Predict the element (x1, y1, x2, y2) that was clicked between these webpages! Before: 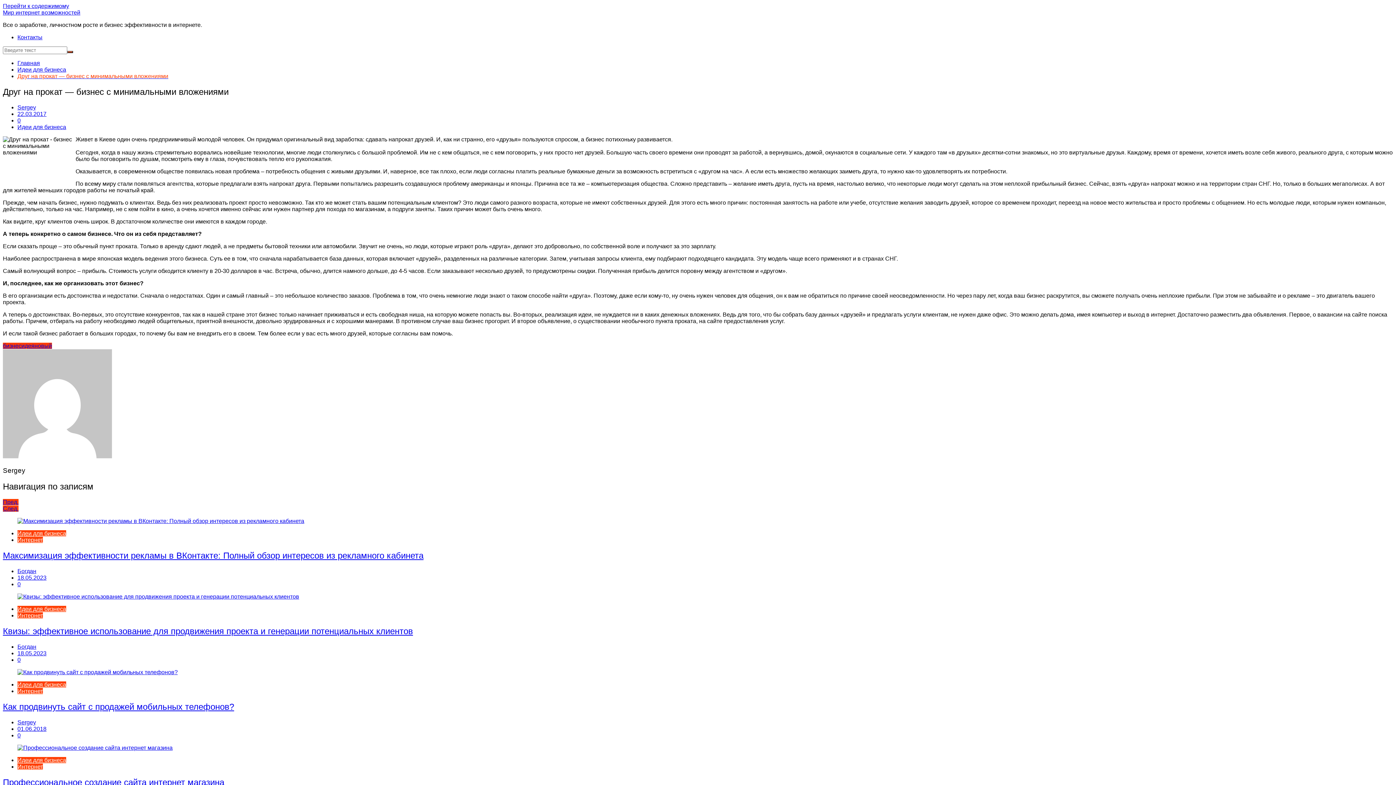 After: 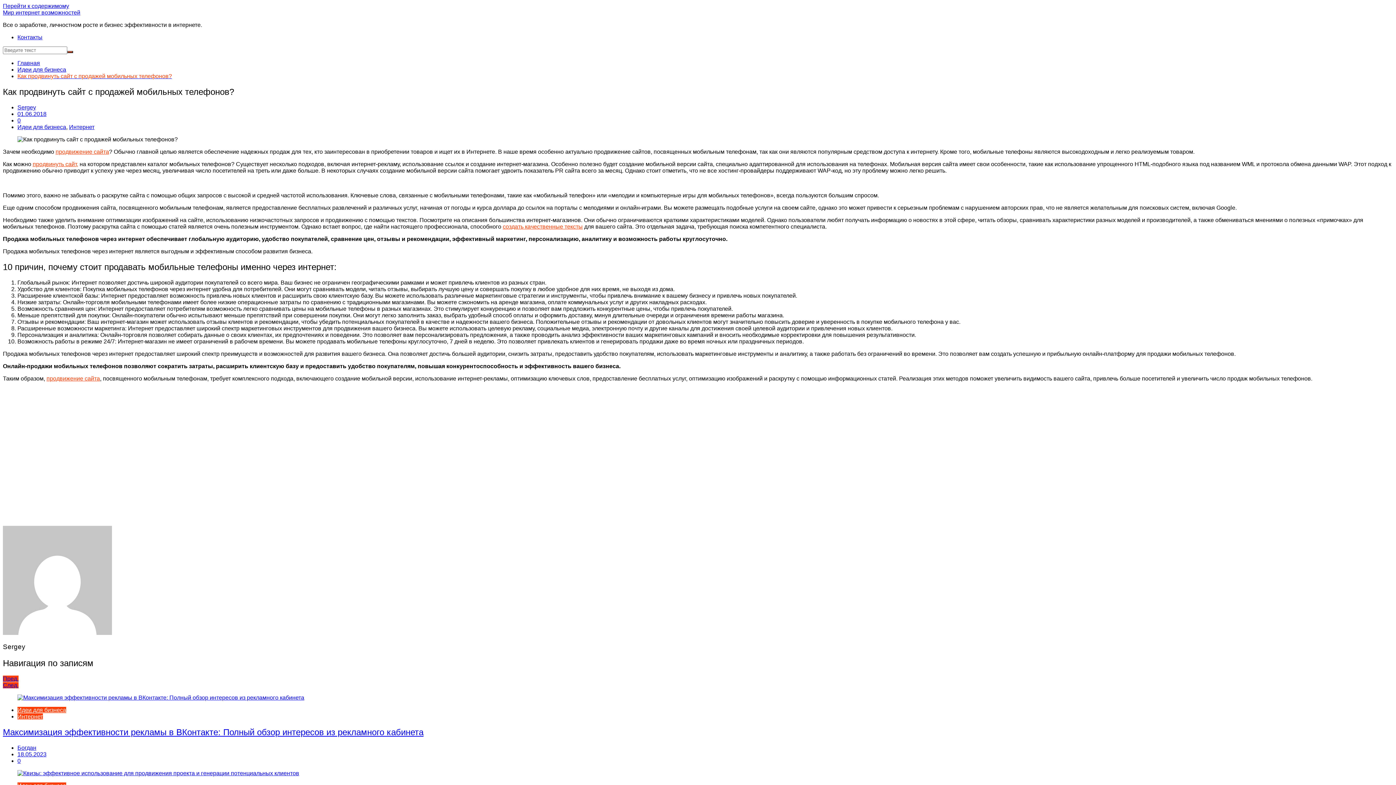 Action: bbox: (2, 669, 1393, 675)